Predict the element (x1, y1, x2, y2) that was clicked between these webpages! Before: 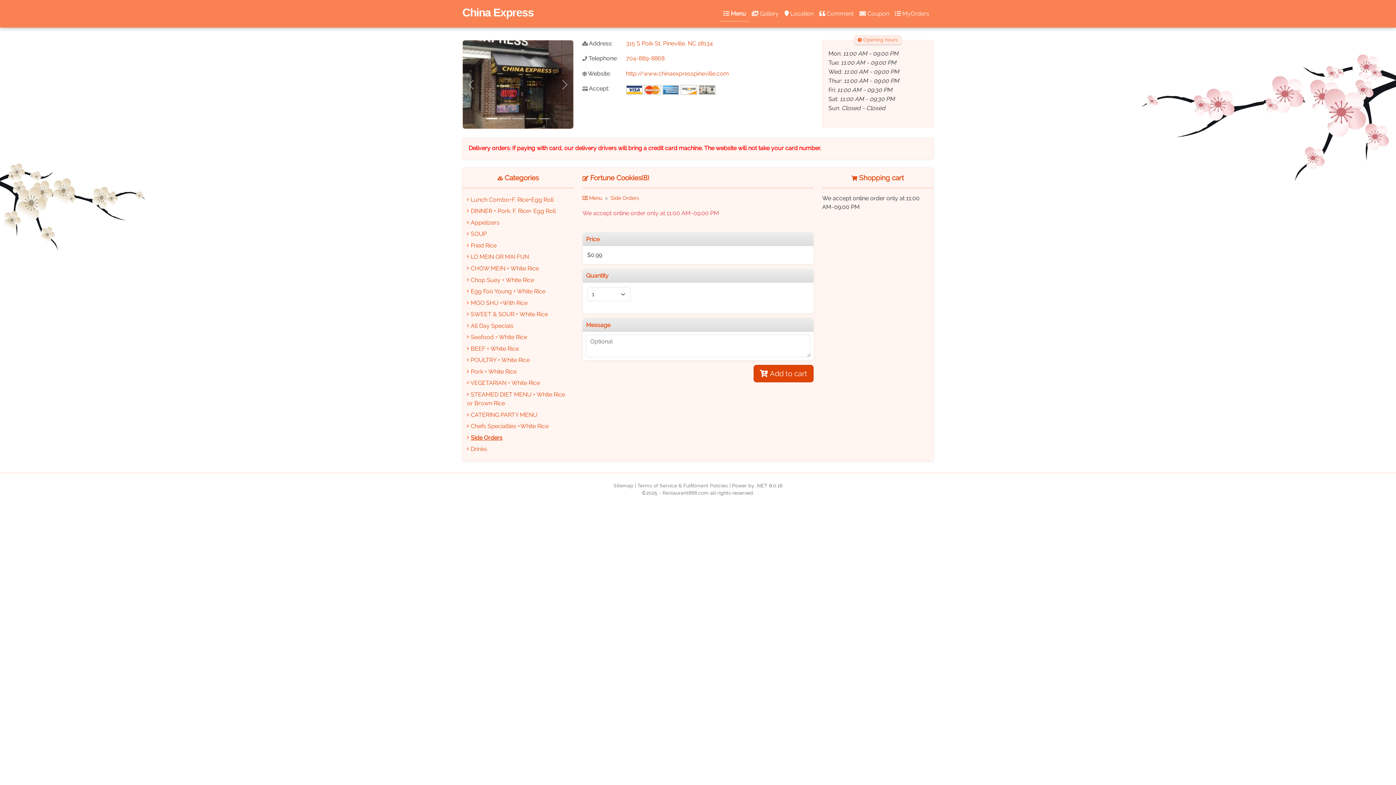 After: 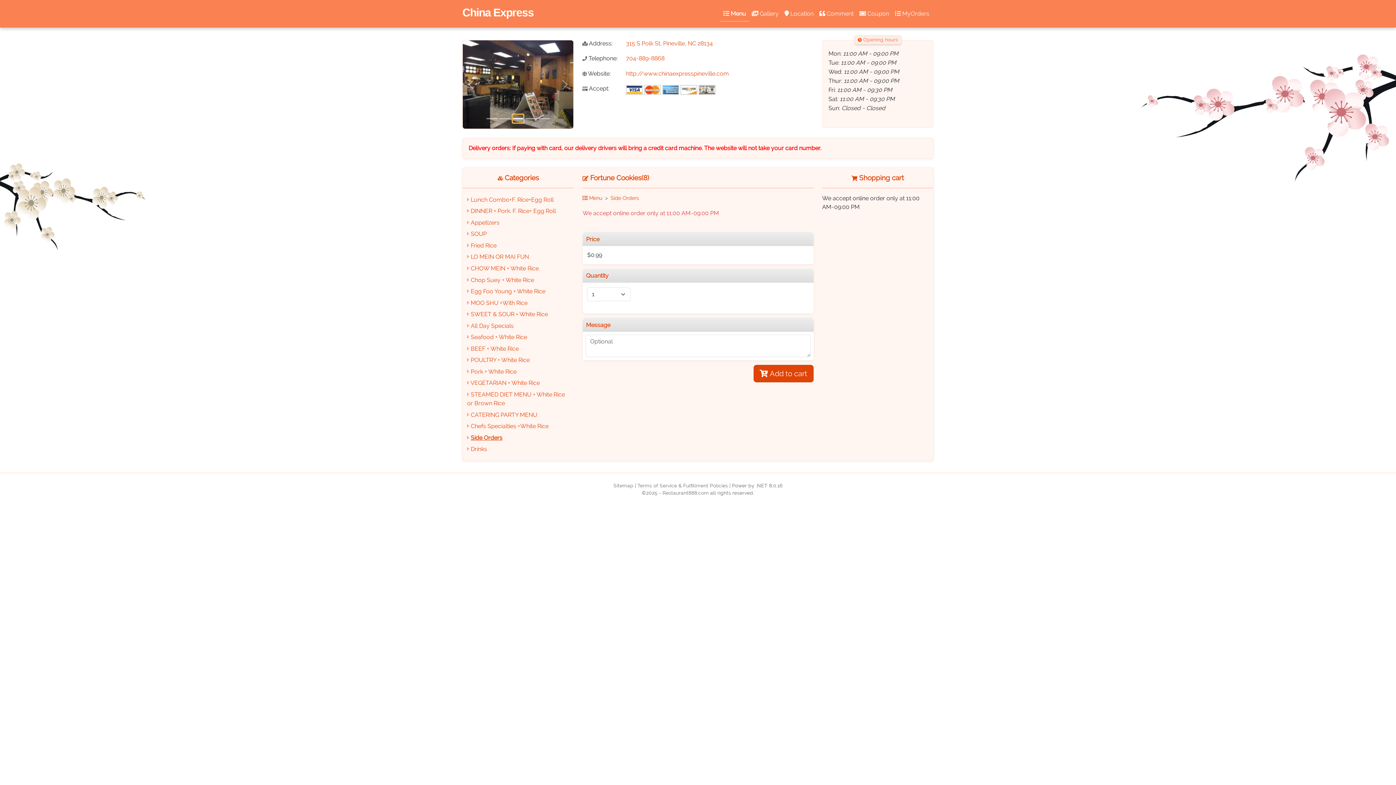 Action: bbox: (512, 114, 523, 122)